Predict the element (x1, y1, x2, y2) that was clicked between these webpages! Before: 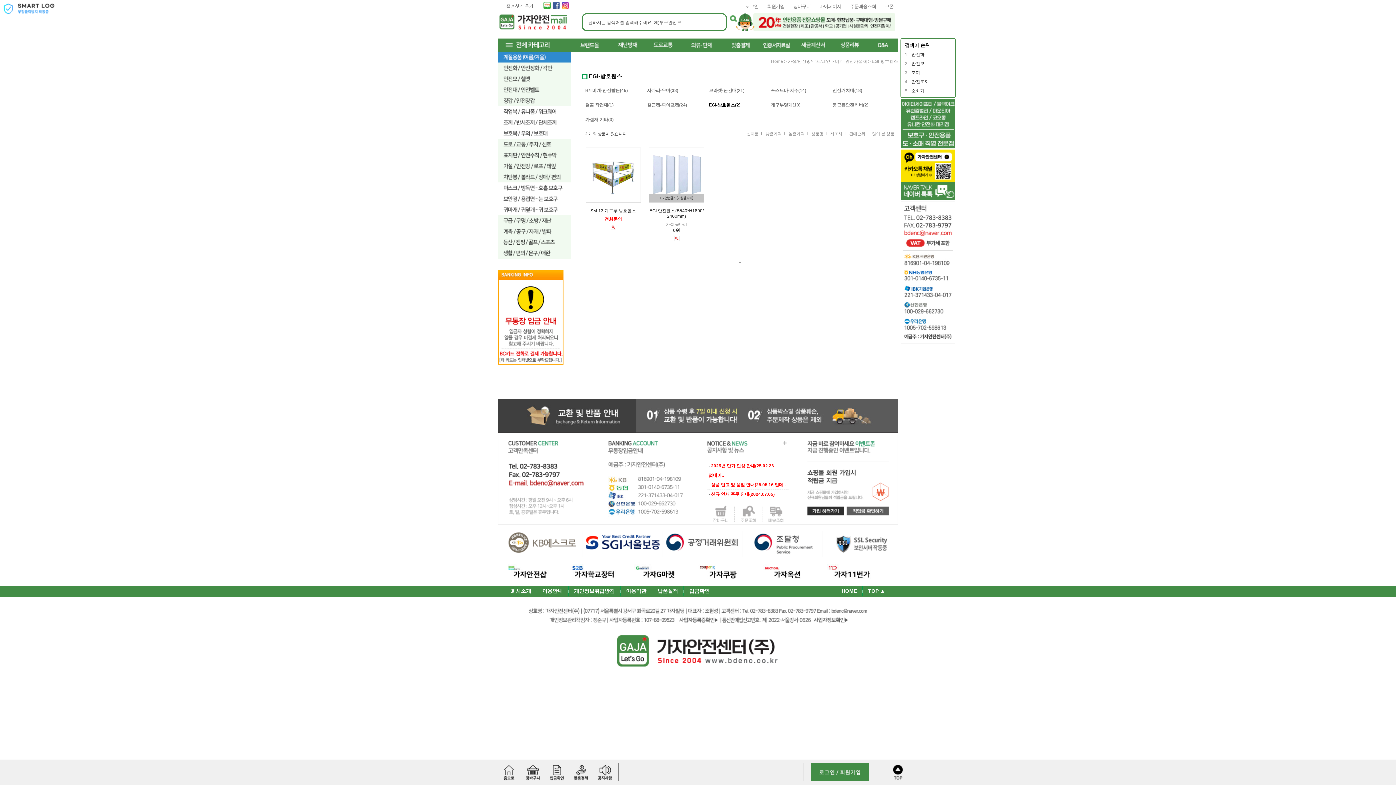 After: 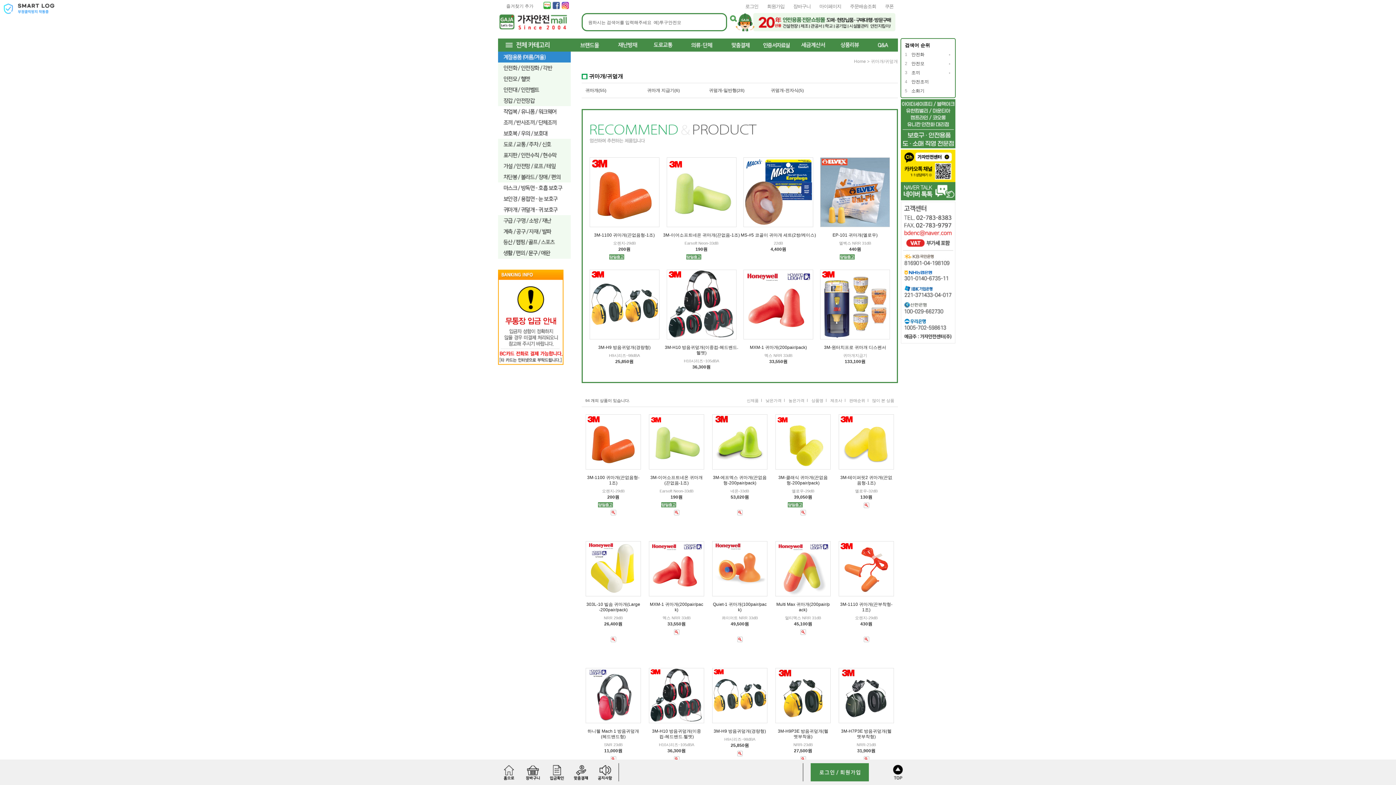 Action: bbox: (498, 204, 570, 209)